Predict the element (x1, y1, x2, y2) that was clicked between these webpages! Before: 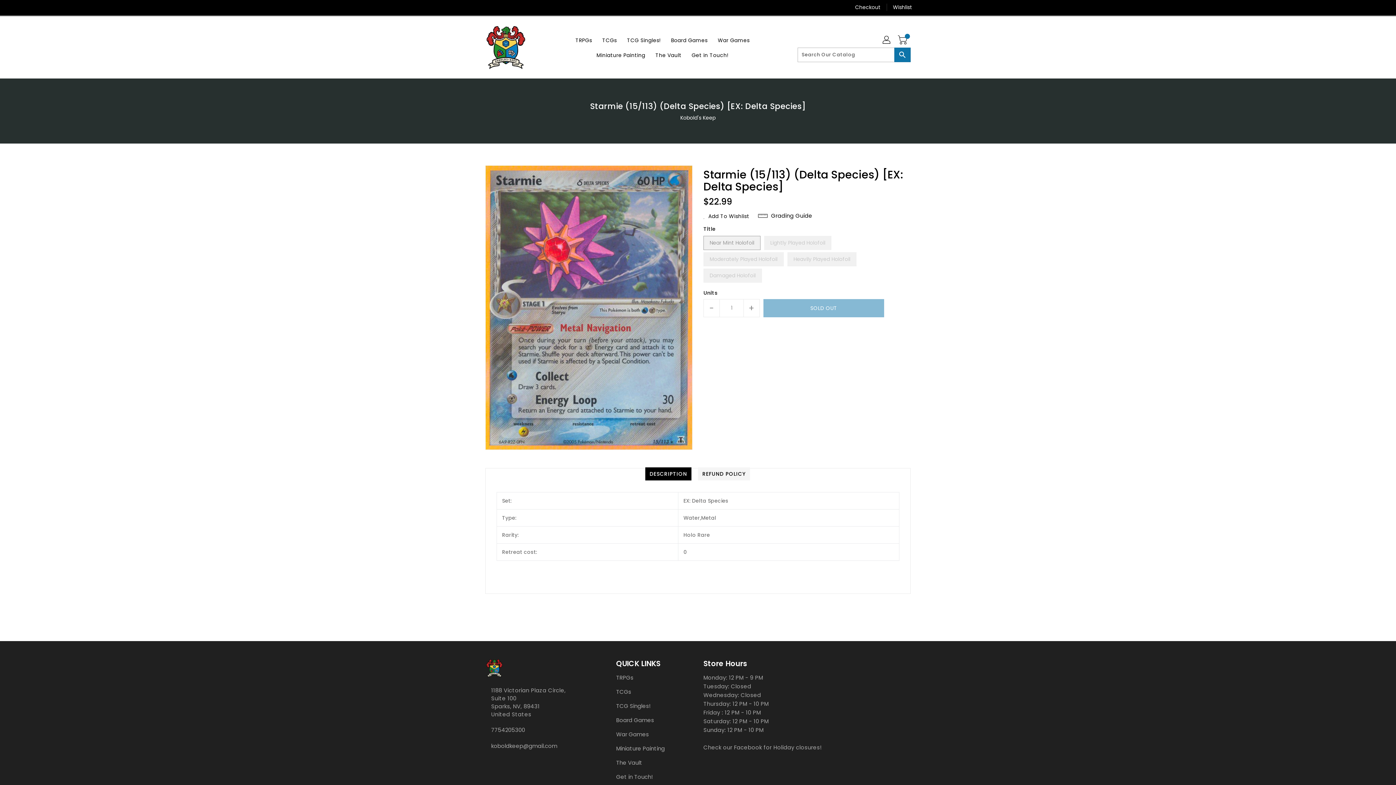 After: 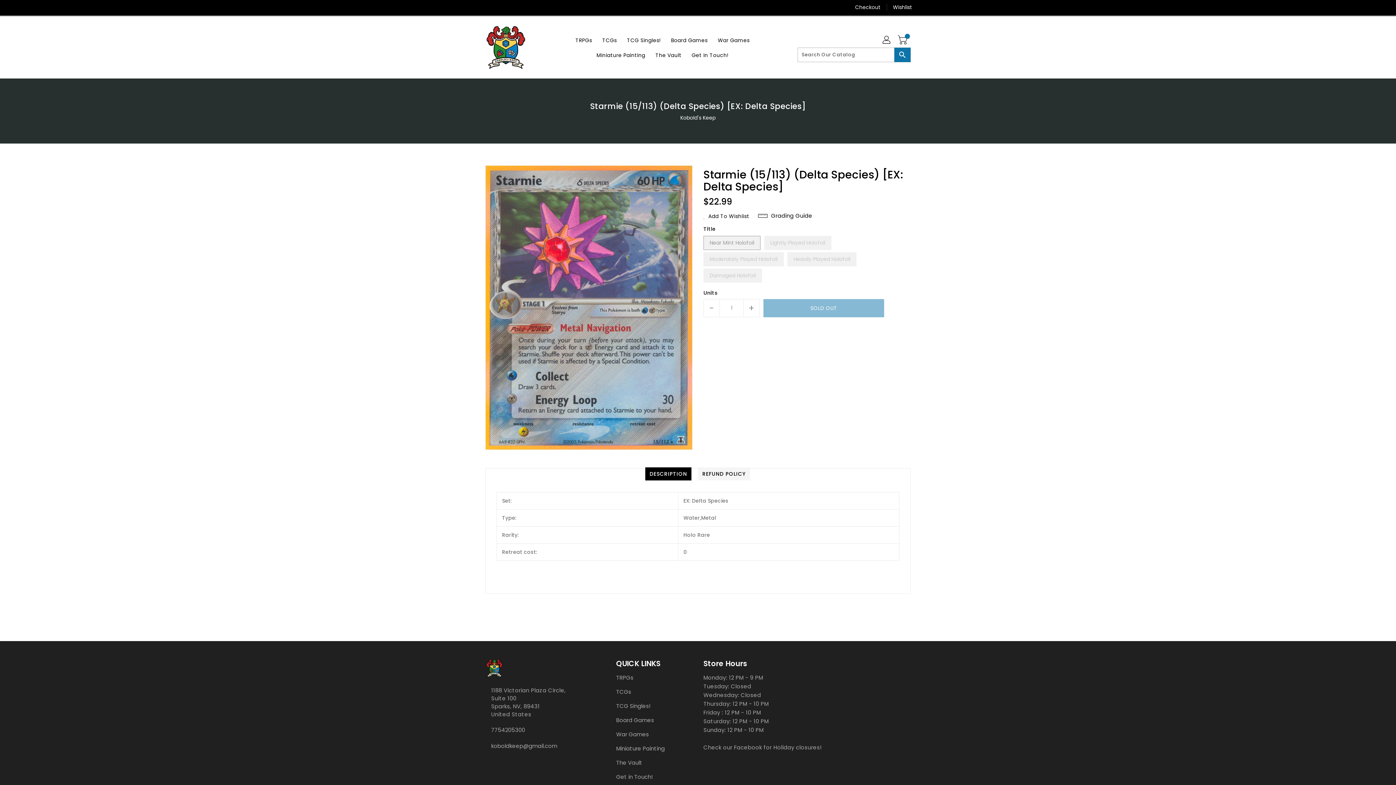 Action: bbox: (497, 758, 501, 766)